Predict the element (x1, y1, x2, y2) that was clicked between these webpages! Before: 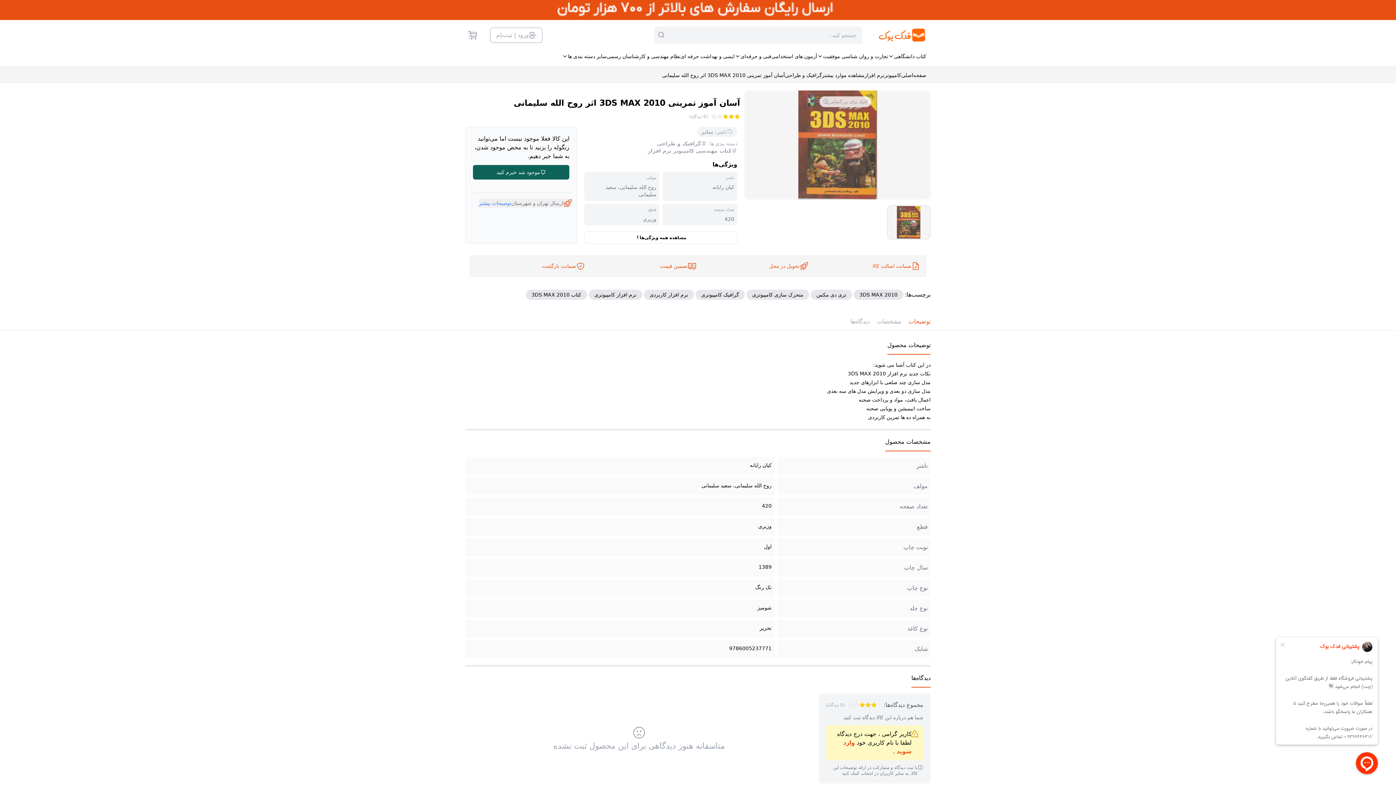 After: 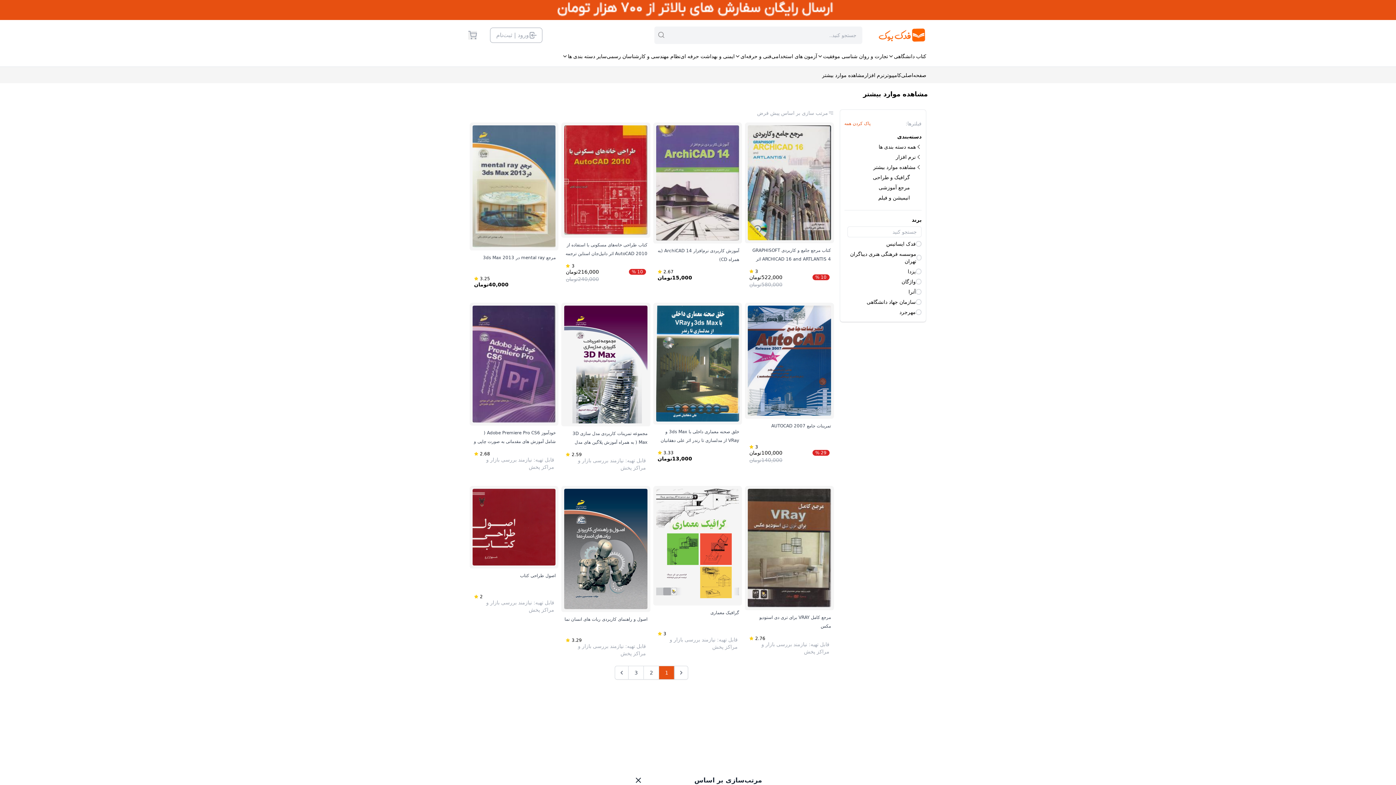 Action: label: مشاهده موارد بیشتر bbox: (822, 71, 864, 78)